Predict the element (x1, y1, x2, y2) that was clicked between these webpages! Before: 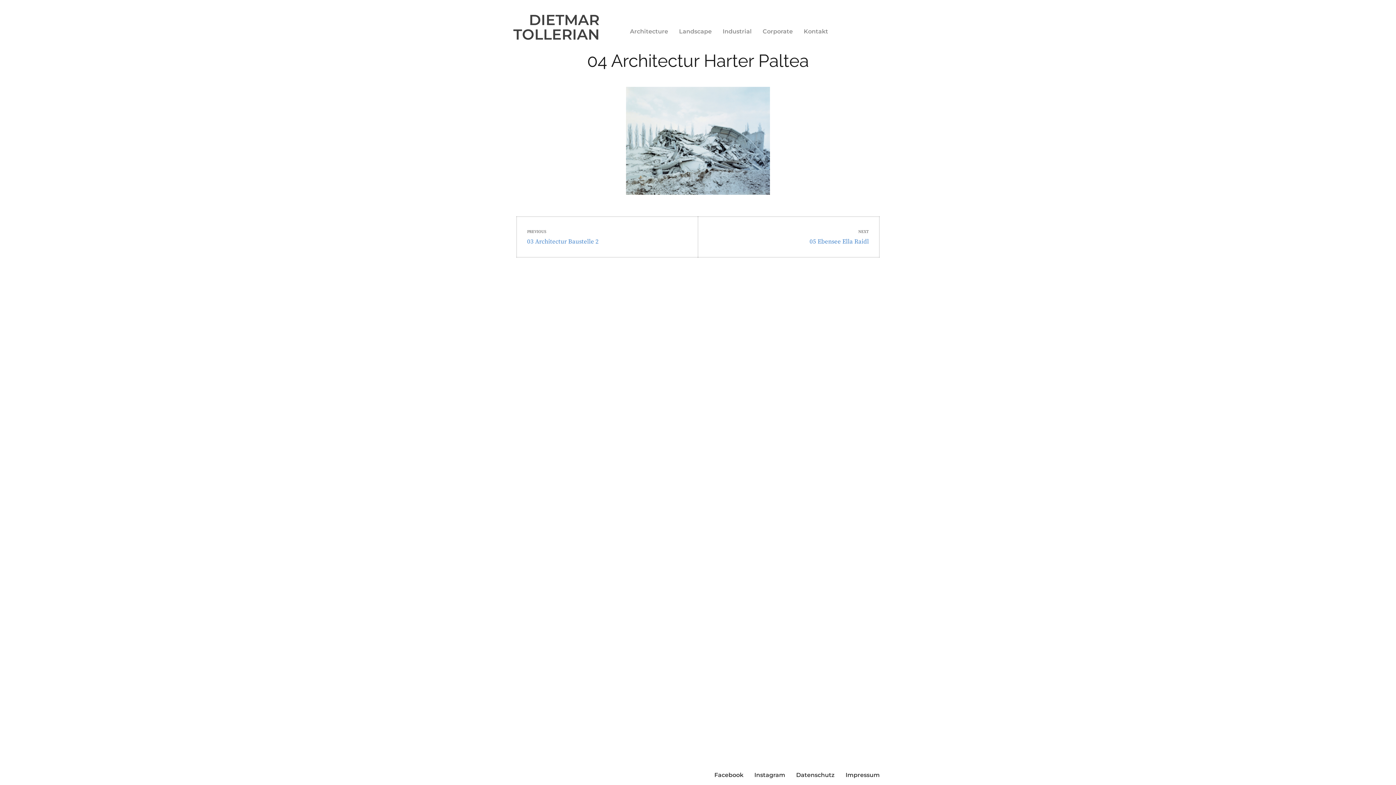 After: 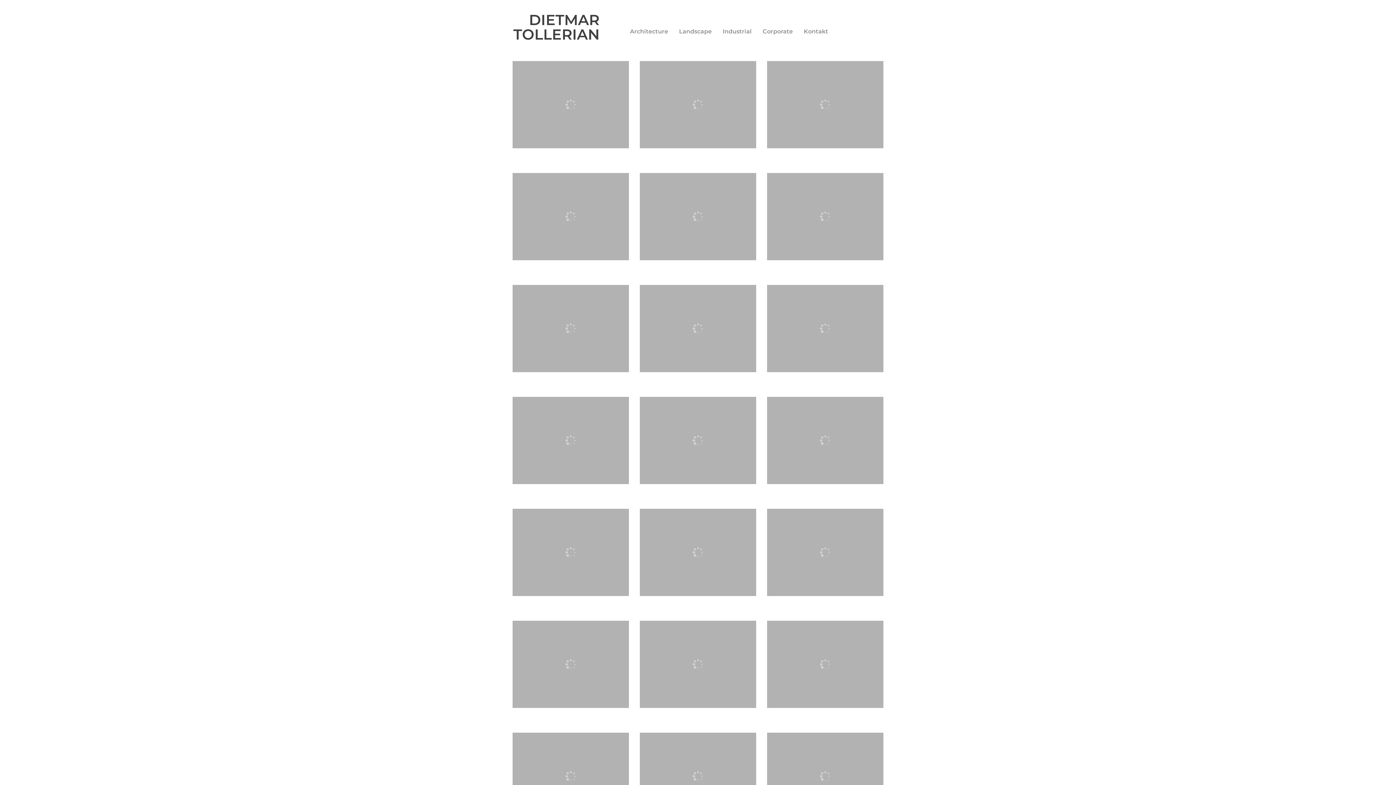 Action: bbox: (624, 23, 673, 40) label: Architecture